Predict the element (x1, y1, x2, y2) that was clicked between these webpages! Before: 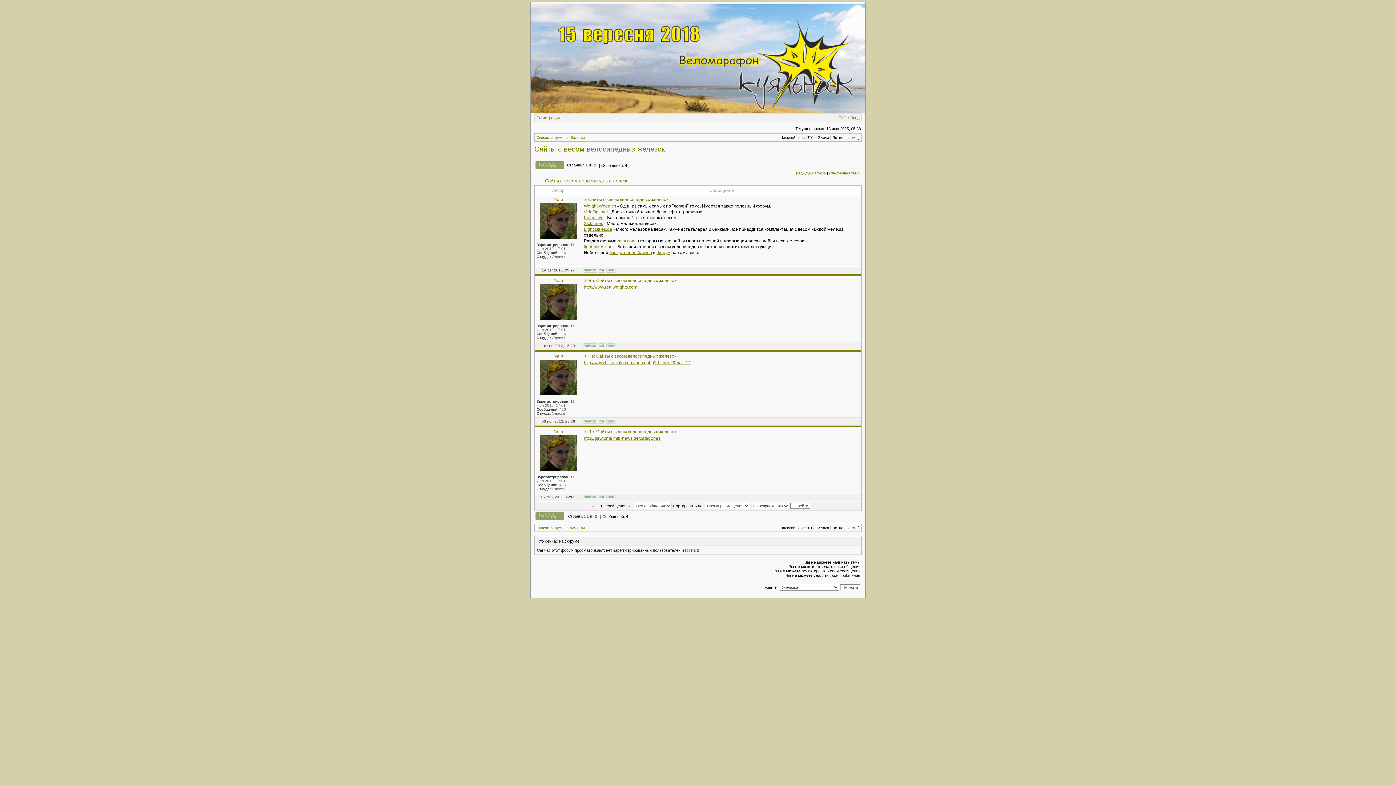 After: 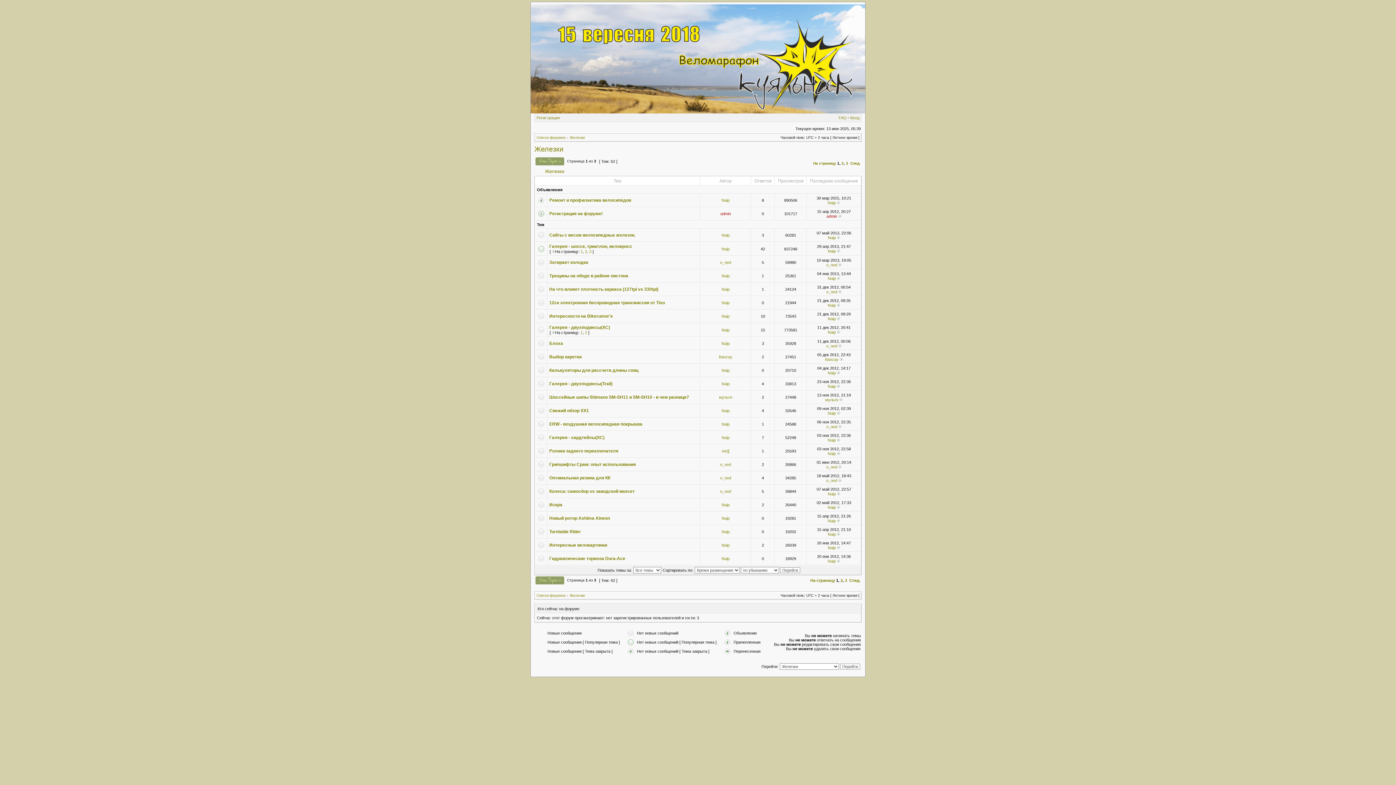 Action: bbox: (569, 526, 585, 530) label: Железки